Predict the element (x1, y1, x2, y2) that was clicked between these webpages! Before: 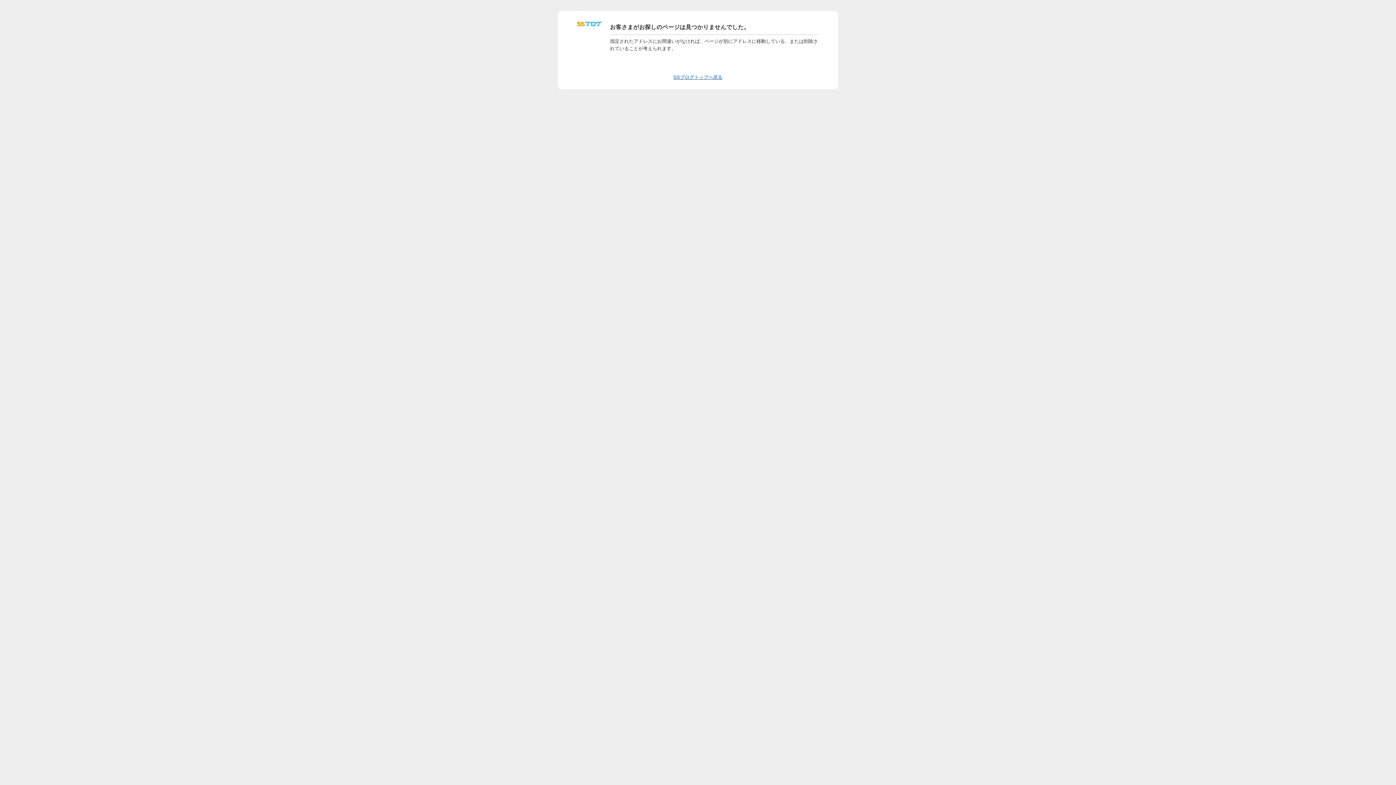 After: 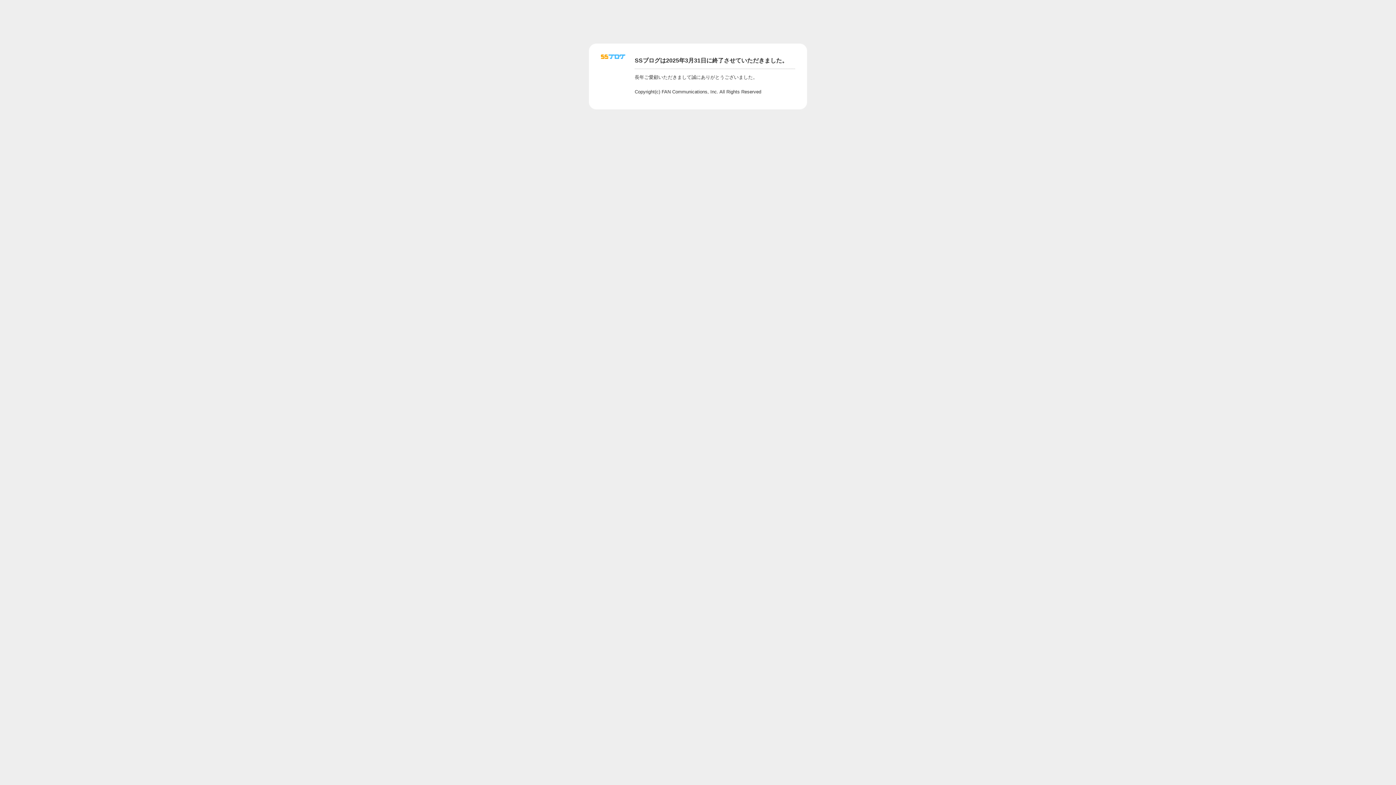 Action: bbox: (577, 24, 601, 29)